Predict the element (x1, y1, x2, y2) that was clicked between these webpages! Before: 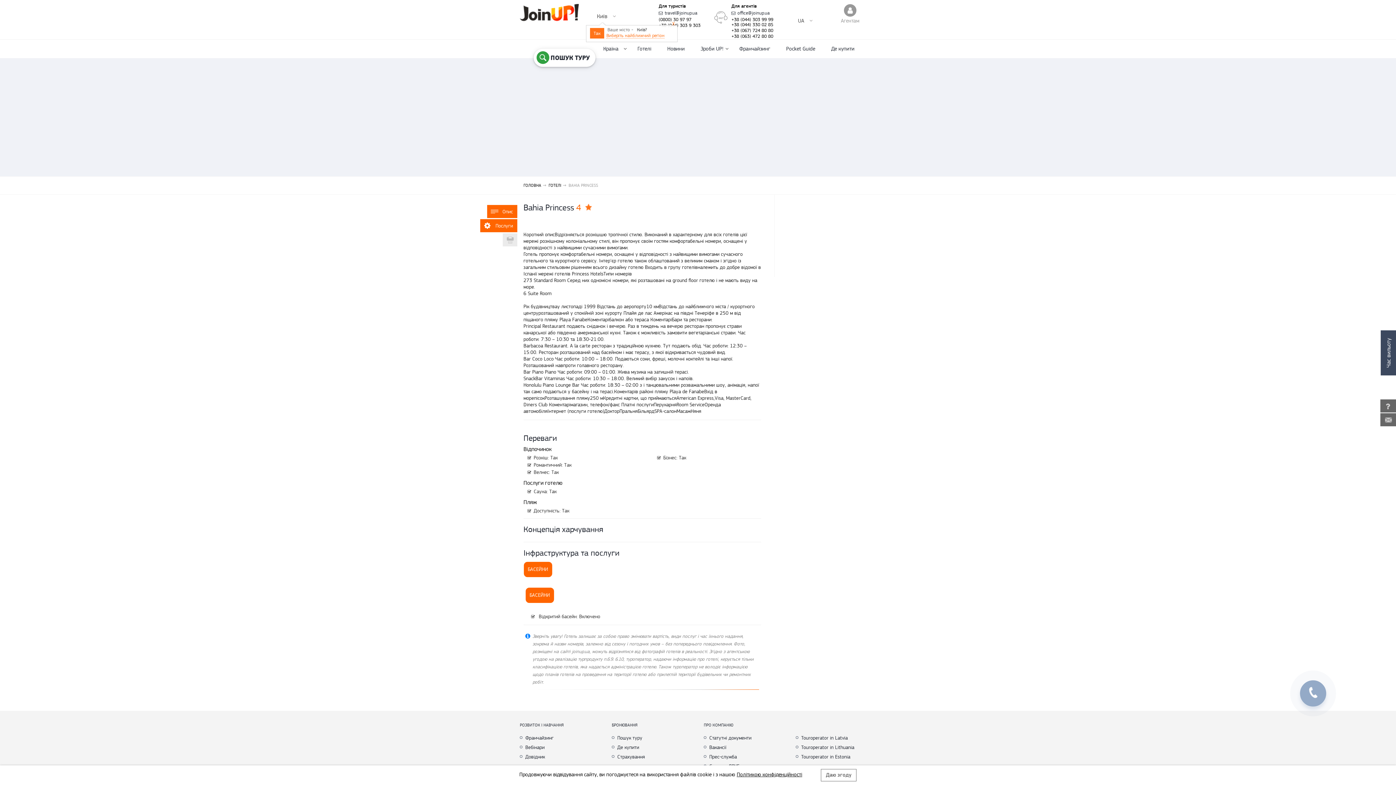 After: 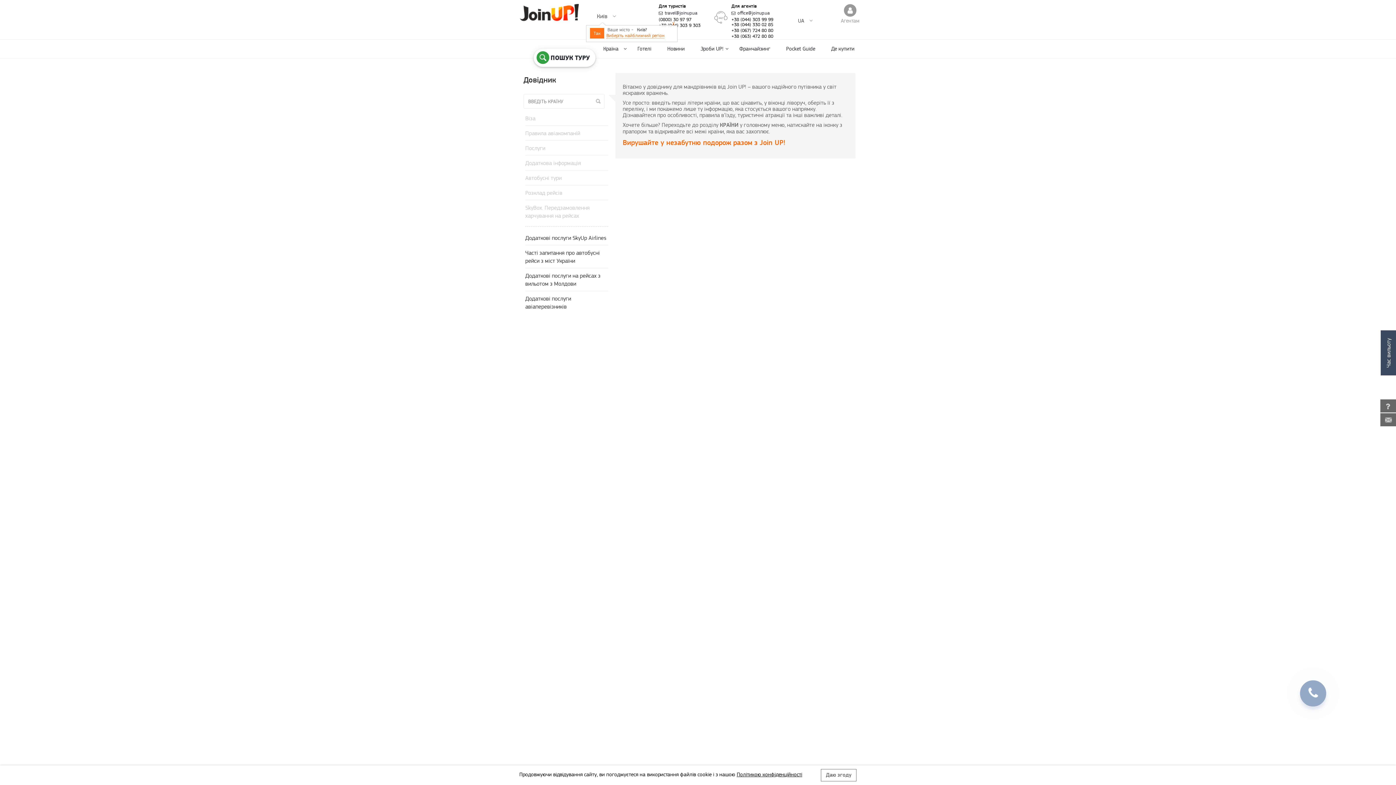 Action: bbox: (525, 753, 583, 760) label: Довідник